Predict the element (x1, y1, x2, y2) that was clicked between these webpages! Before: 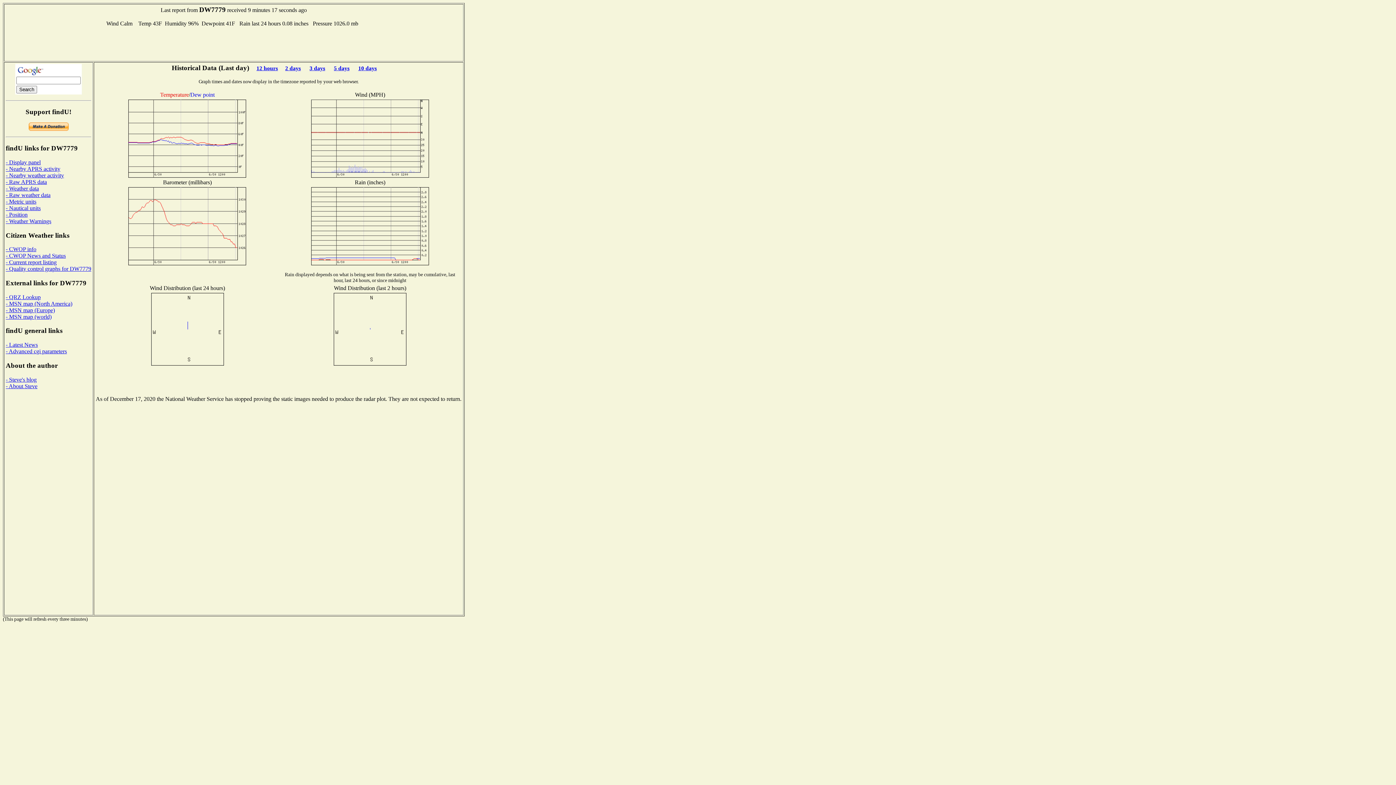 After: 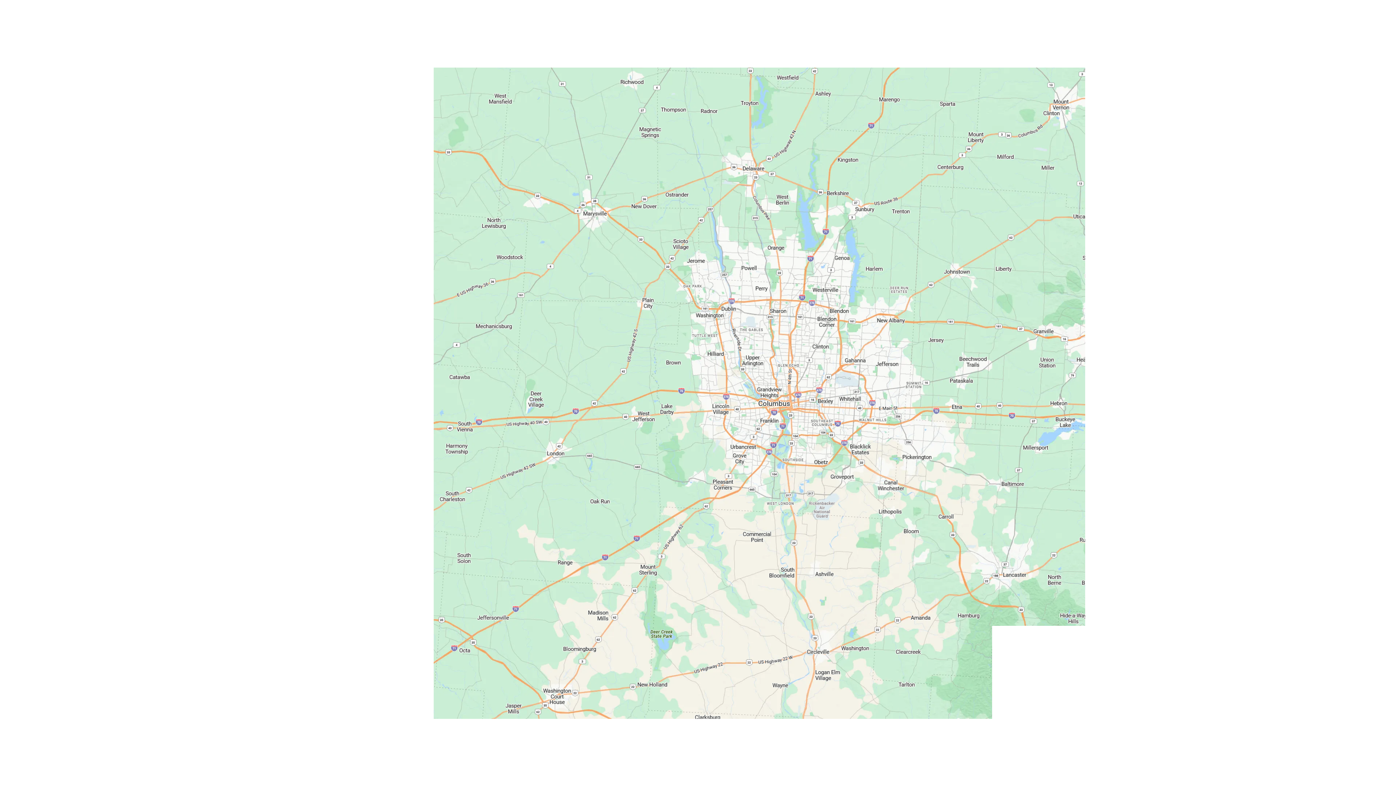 Action: bbox: (5, 307, 54, 313) label: - MSN map (Europe)